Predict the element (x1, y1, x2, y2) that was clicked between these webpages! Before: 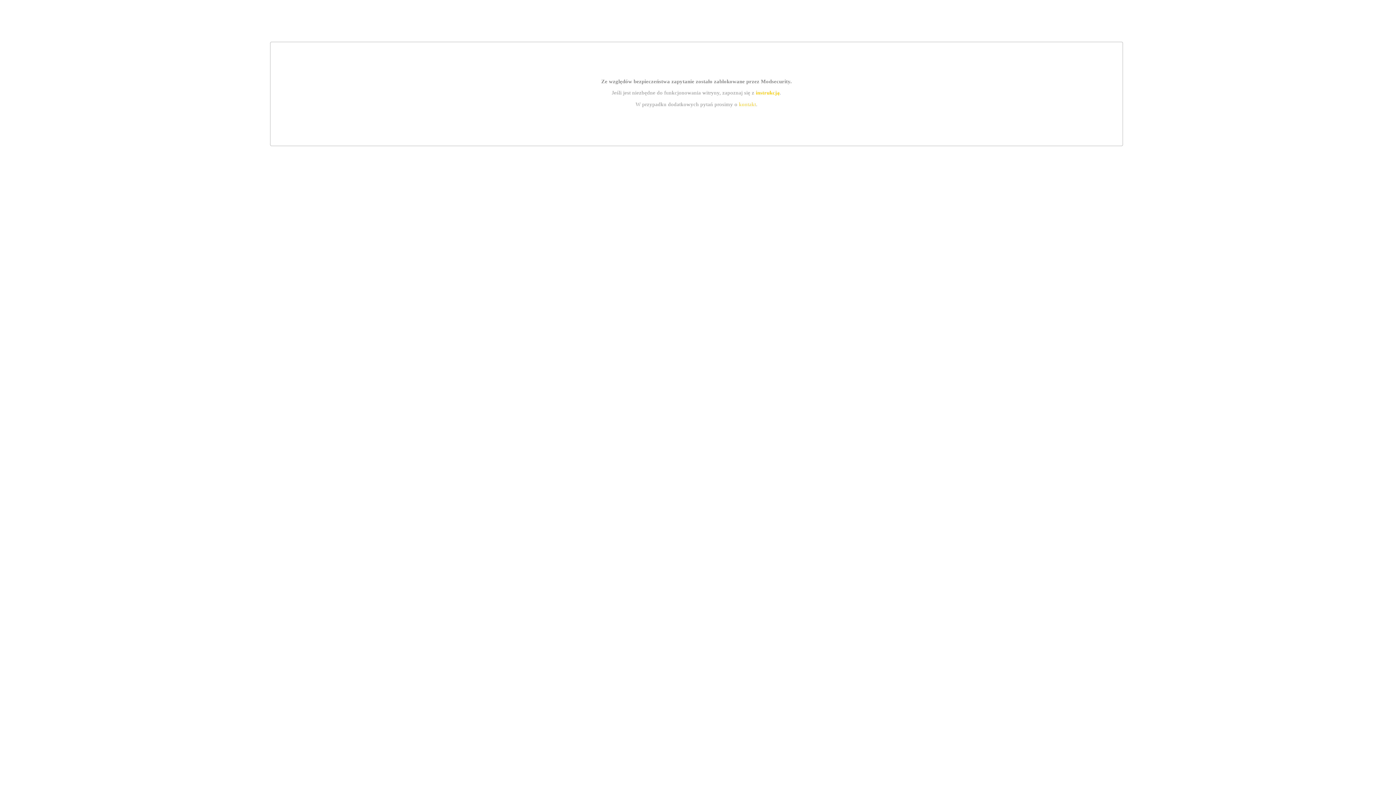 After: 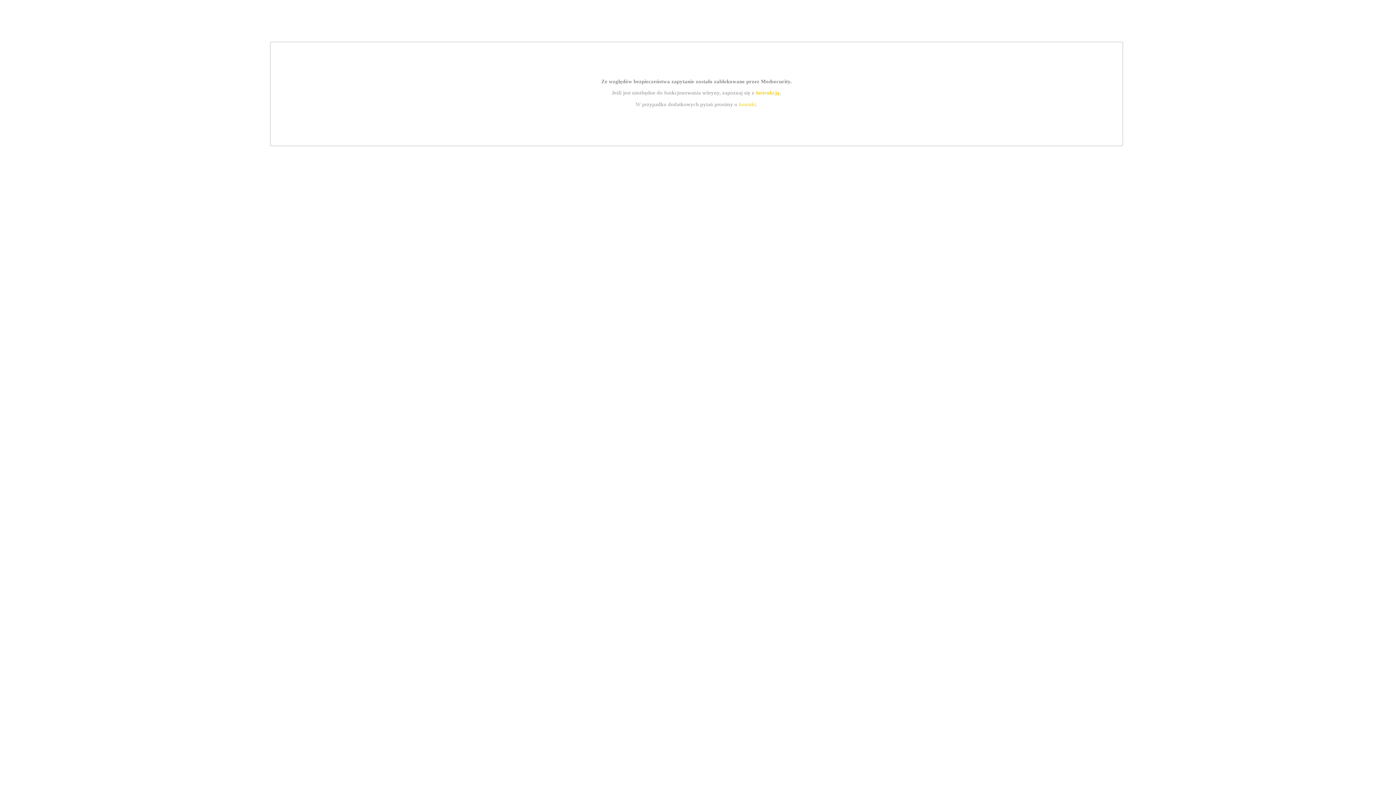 Action: bbox: (755, 89, 779, 95) label: instrukcją